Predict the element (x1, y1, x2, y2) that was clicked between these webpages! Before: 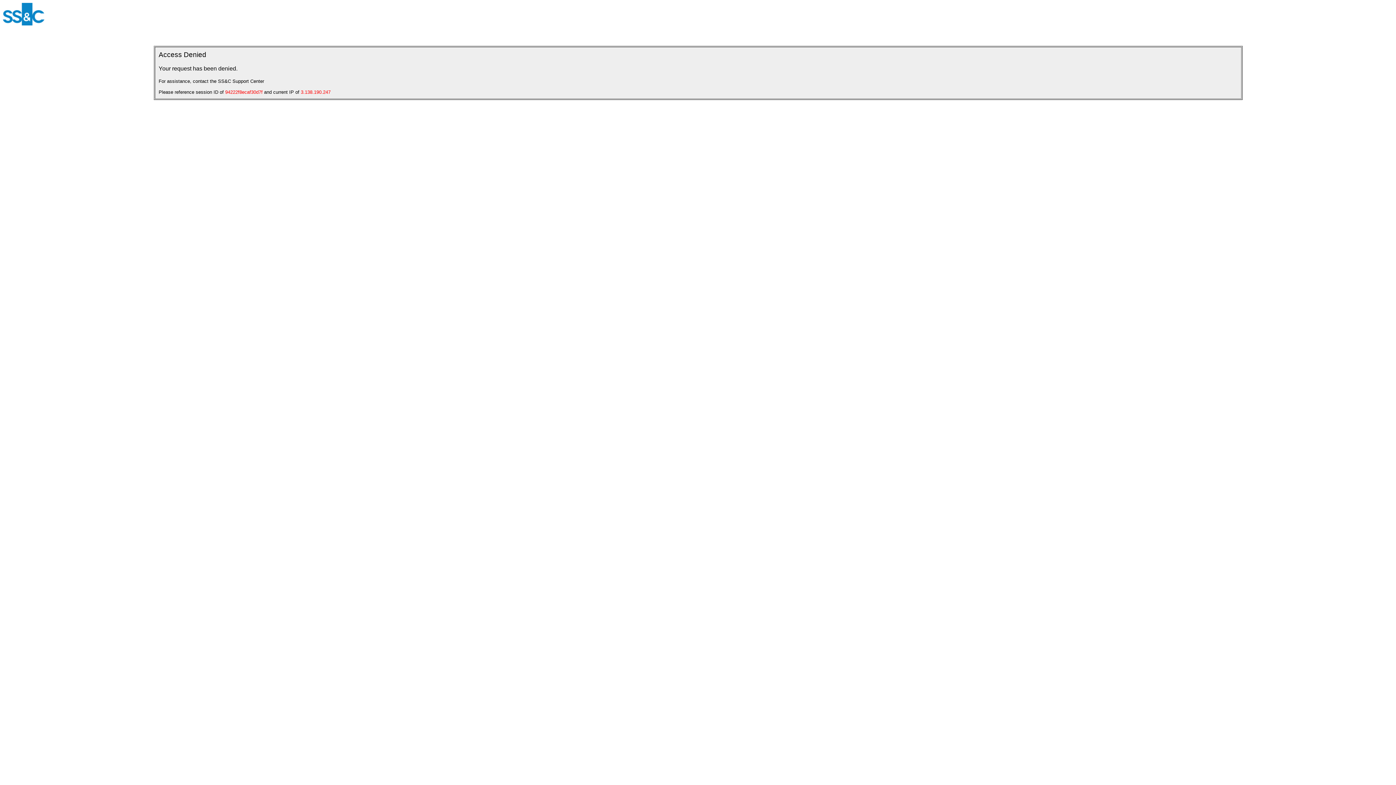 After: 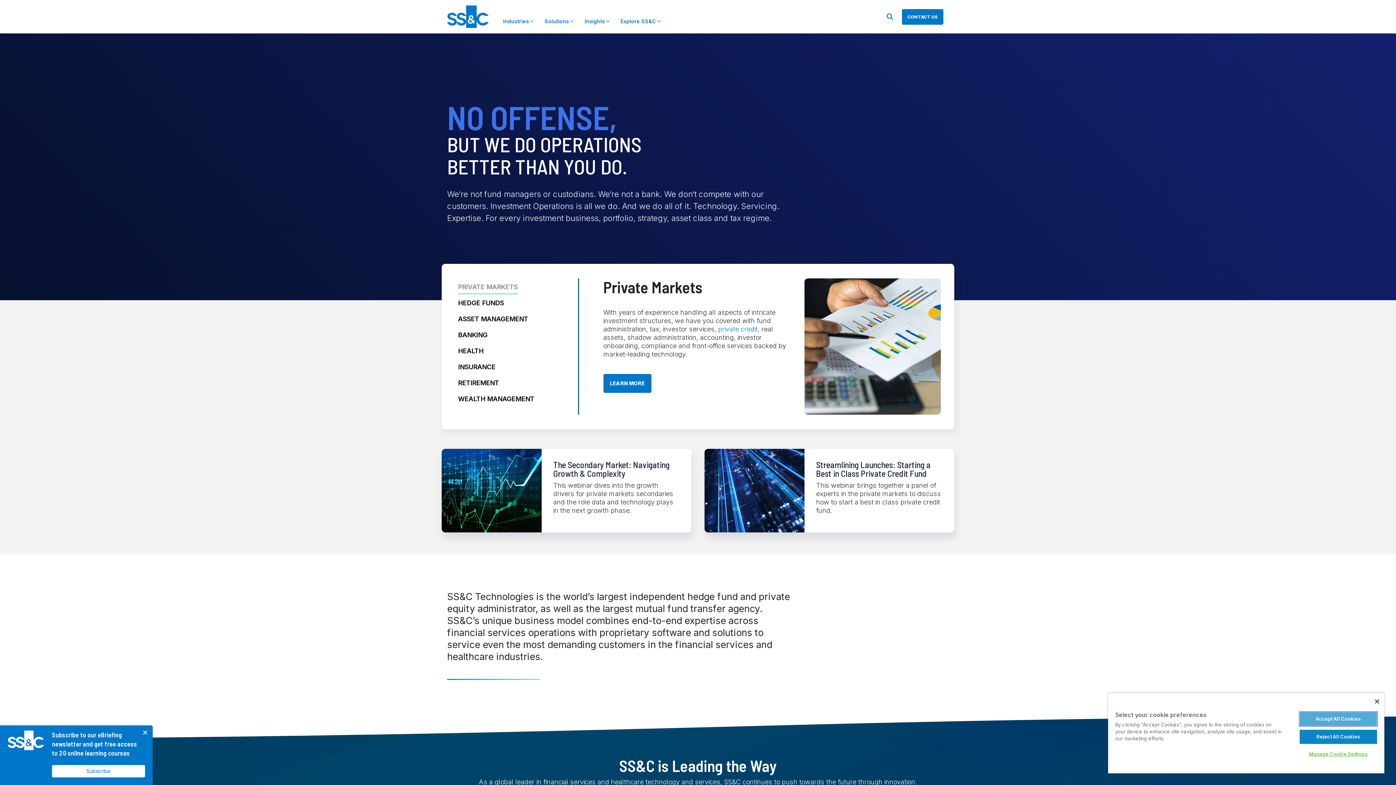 Action: bbox: (2, 20, 44, 26)